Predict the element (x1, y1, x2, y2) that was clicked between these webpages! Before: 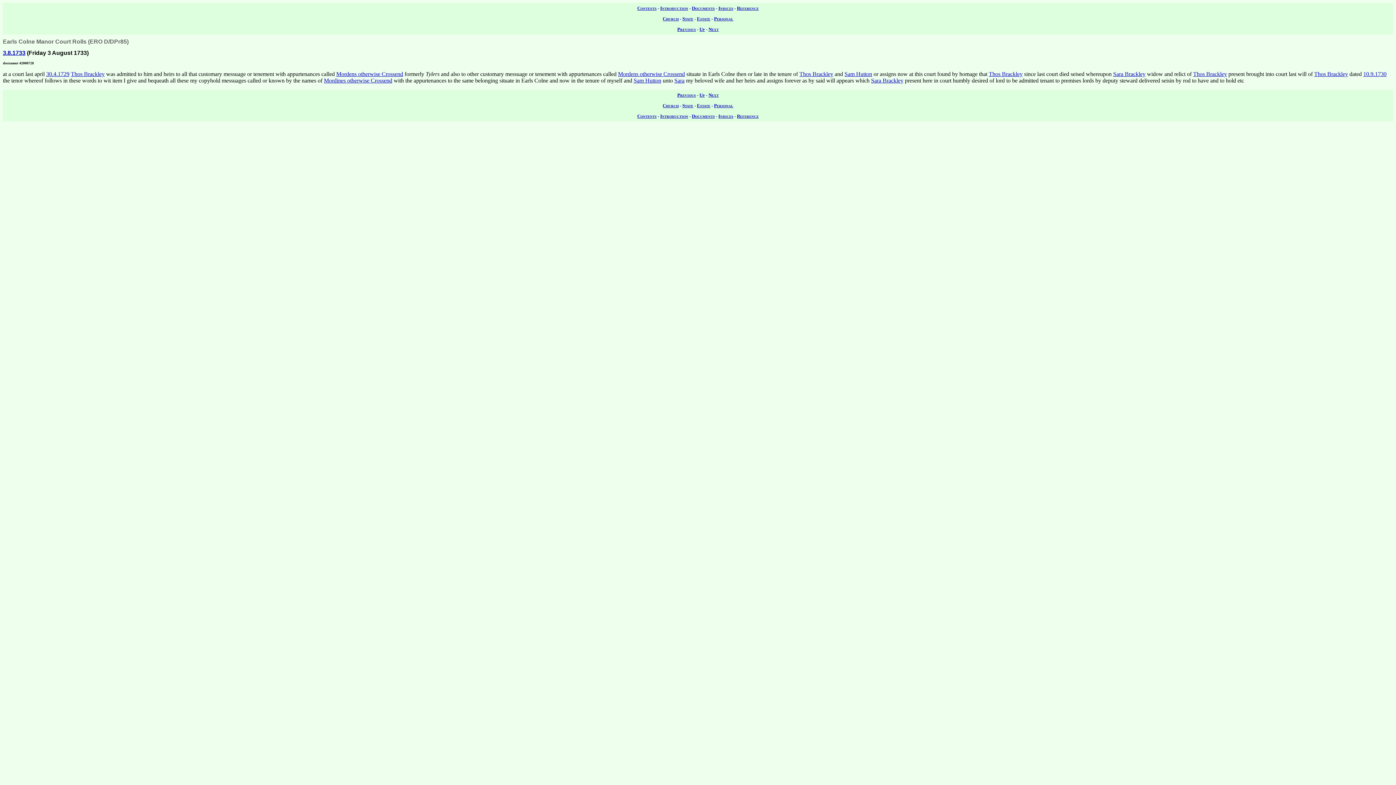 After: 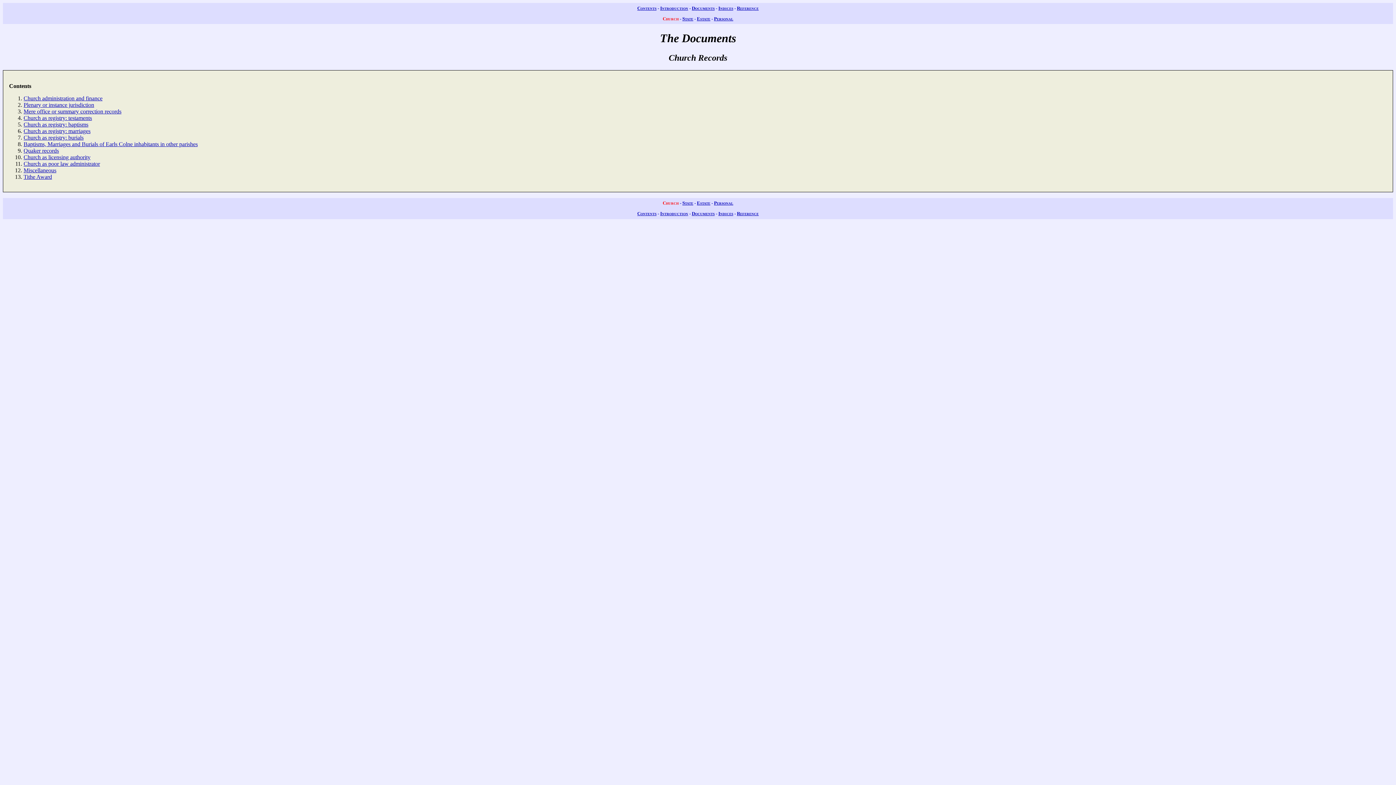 Action: label: Church bbox: (662, 102, 678, 108)